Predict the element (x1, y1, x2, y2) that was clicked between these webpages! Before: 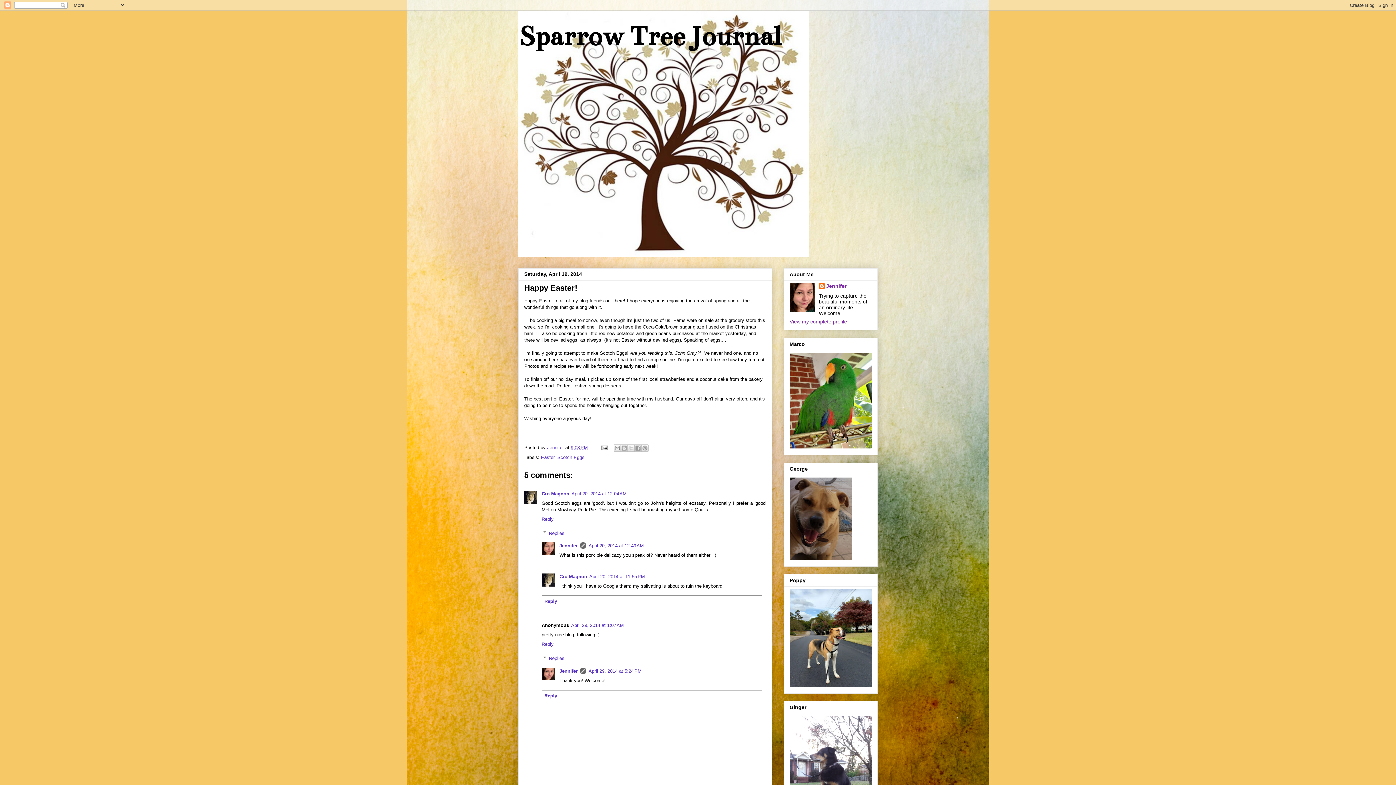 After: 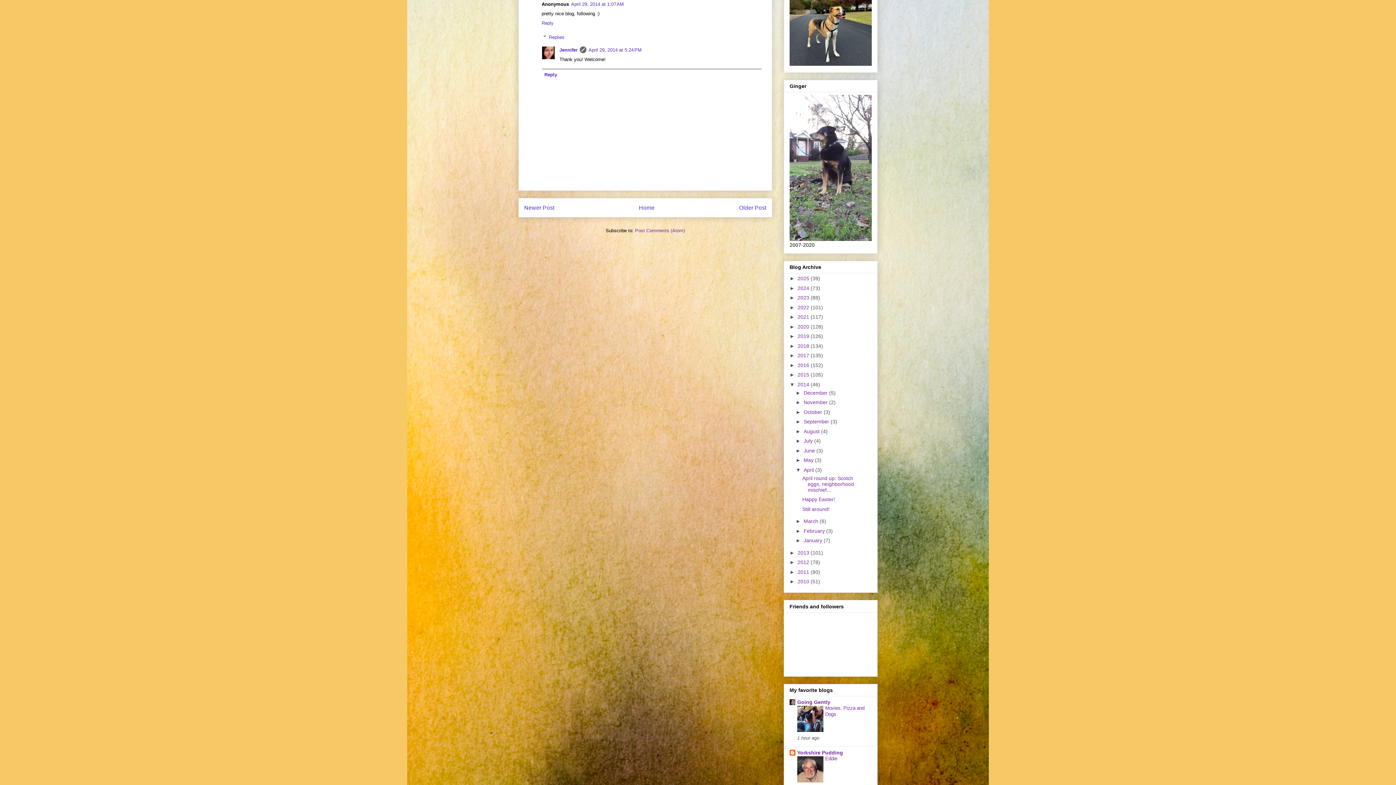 Action: bbox: (571, 623, 624, 628) label: April 29, 2014 at 1:07 AM